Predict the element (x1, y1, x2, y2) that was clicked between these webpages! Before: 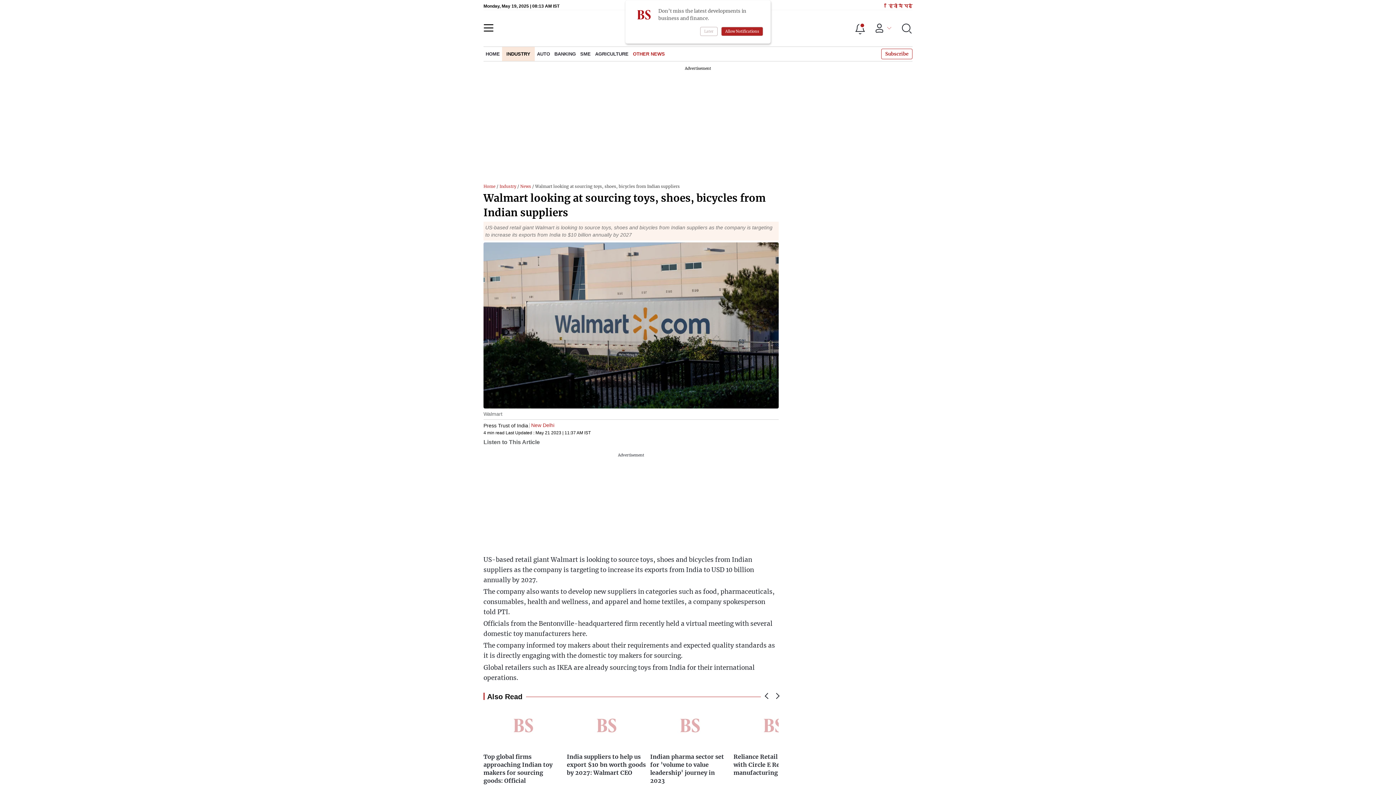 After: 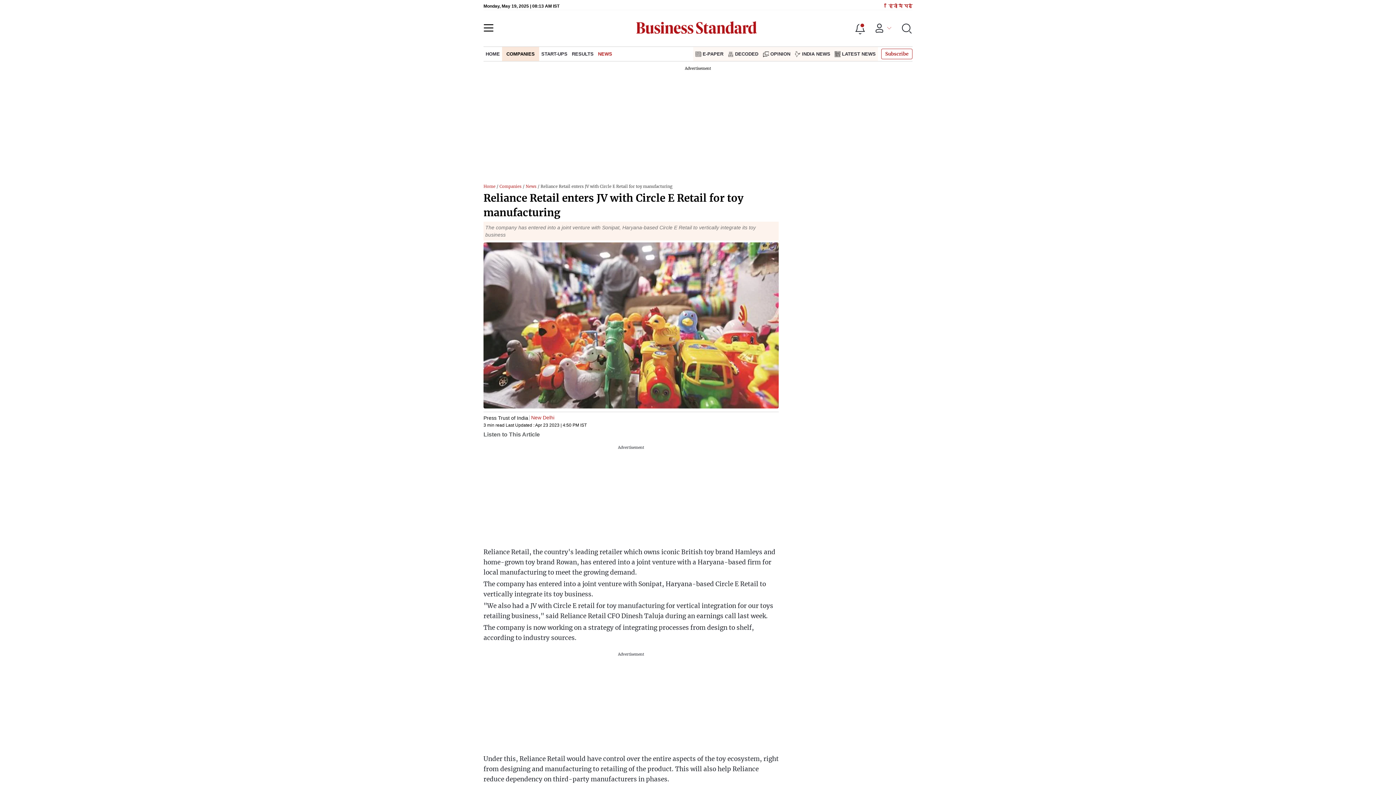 Action: bbox: (733, 703, 813, 779) label: Reliance Retail enters JV with Circle E Retail for toy manufacturing